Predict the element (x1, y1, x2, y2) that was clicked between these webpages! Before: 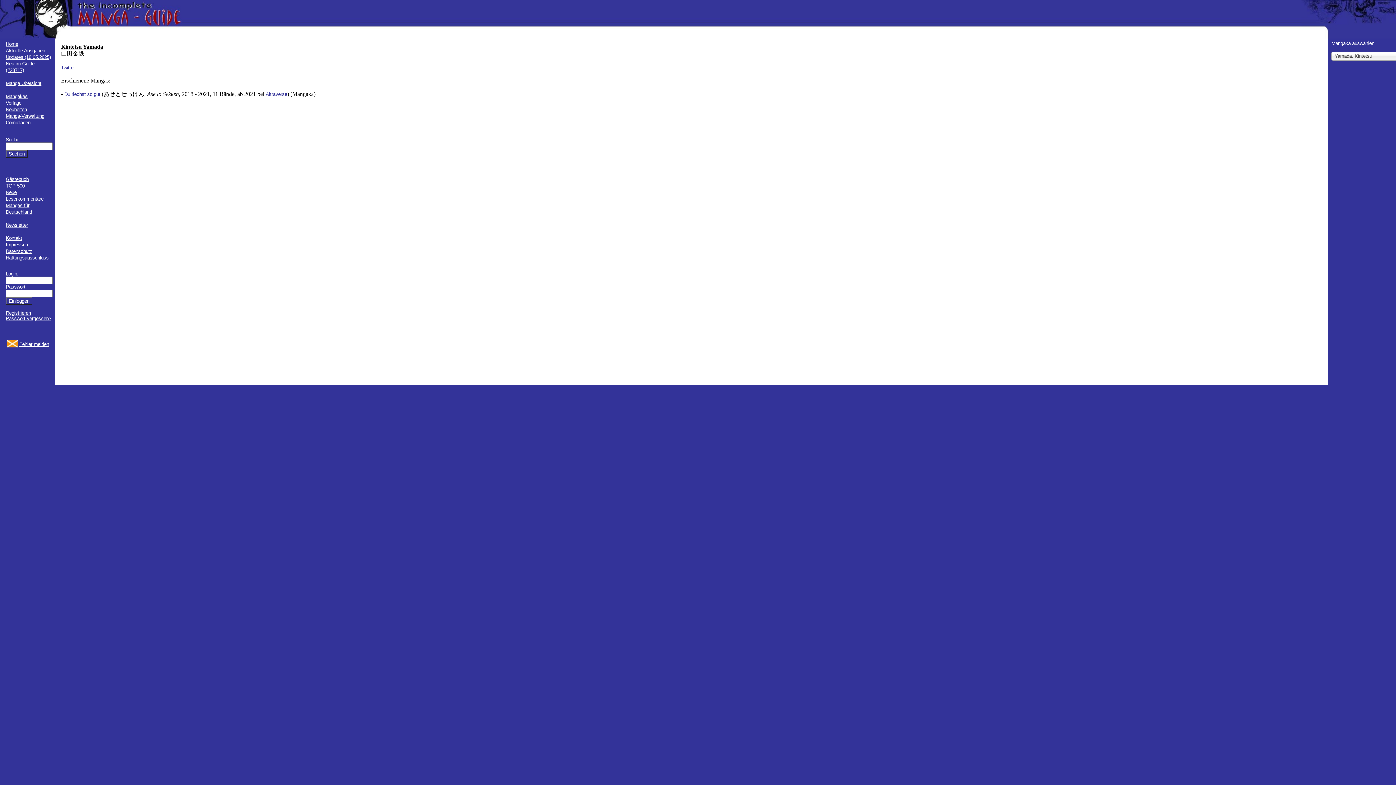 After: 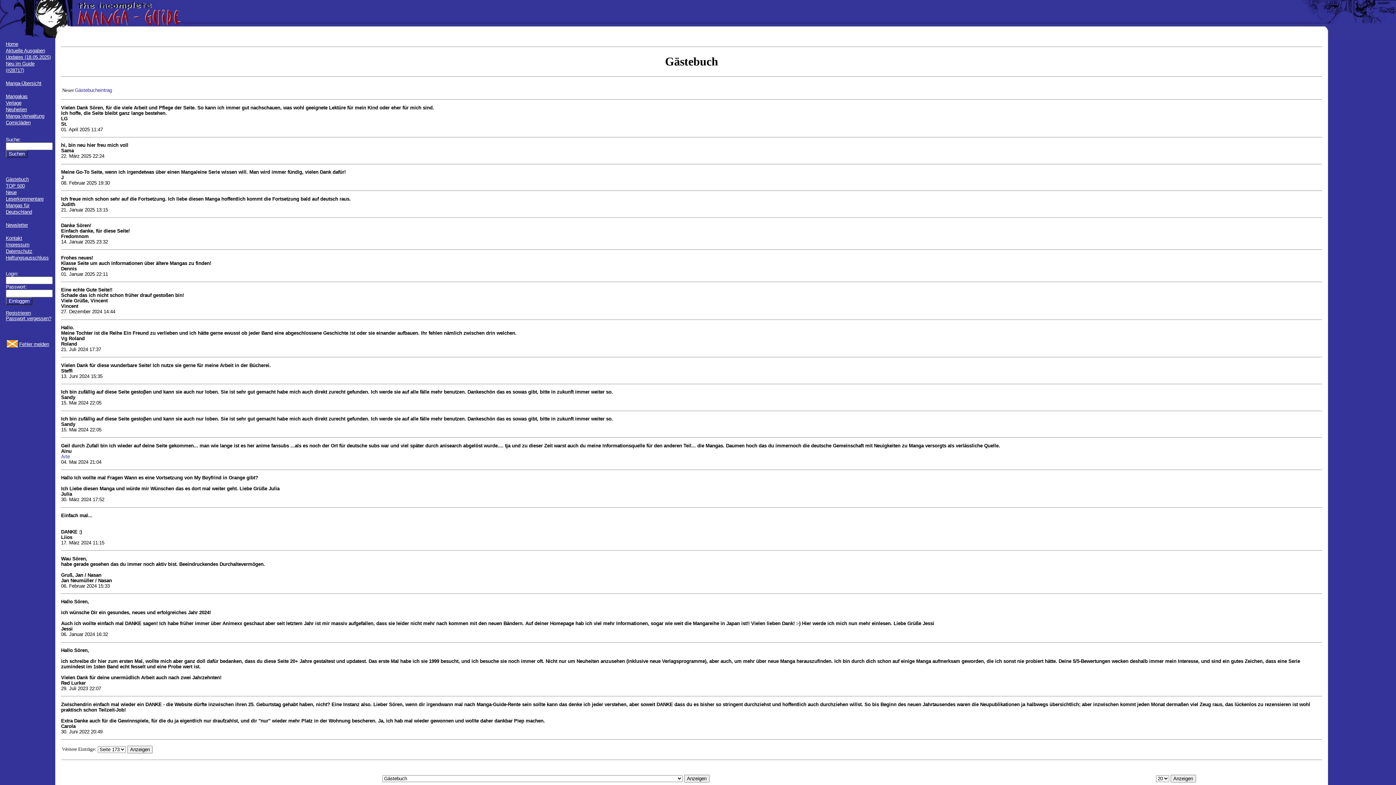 Action: bbox: (5, 176, 28, 182) label: Gästebuch